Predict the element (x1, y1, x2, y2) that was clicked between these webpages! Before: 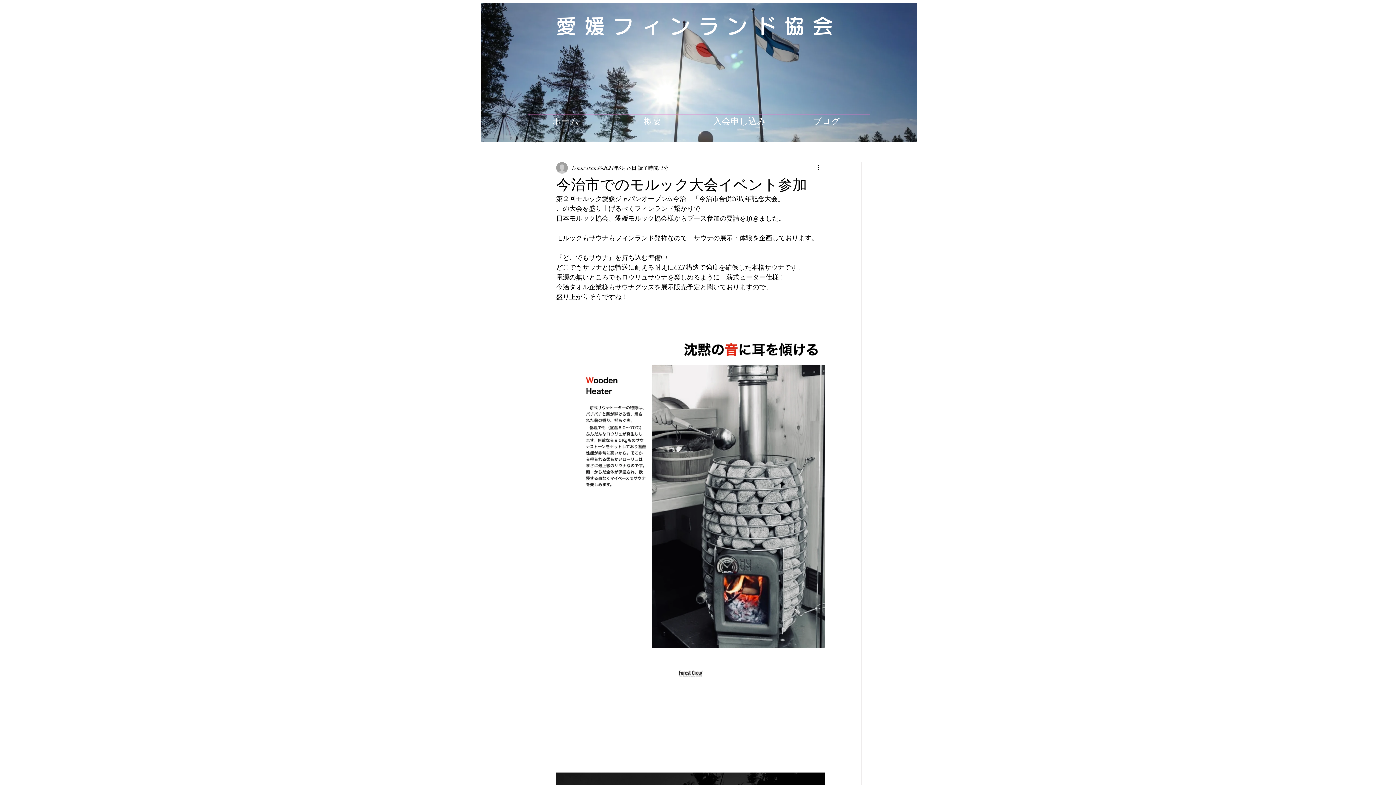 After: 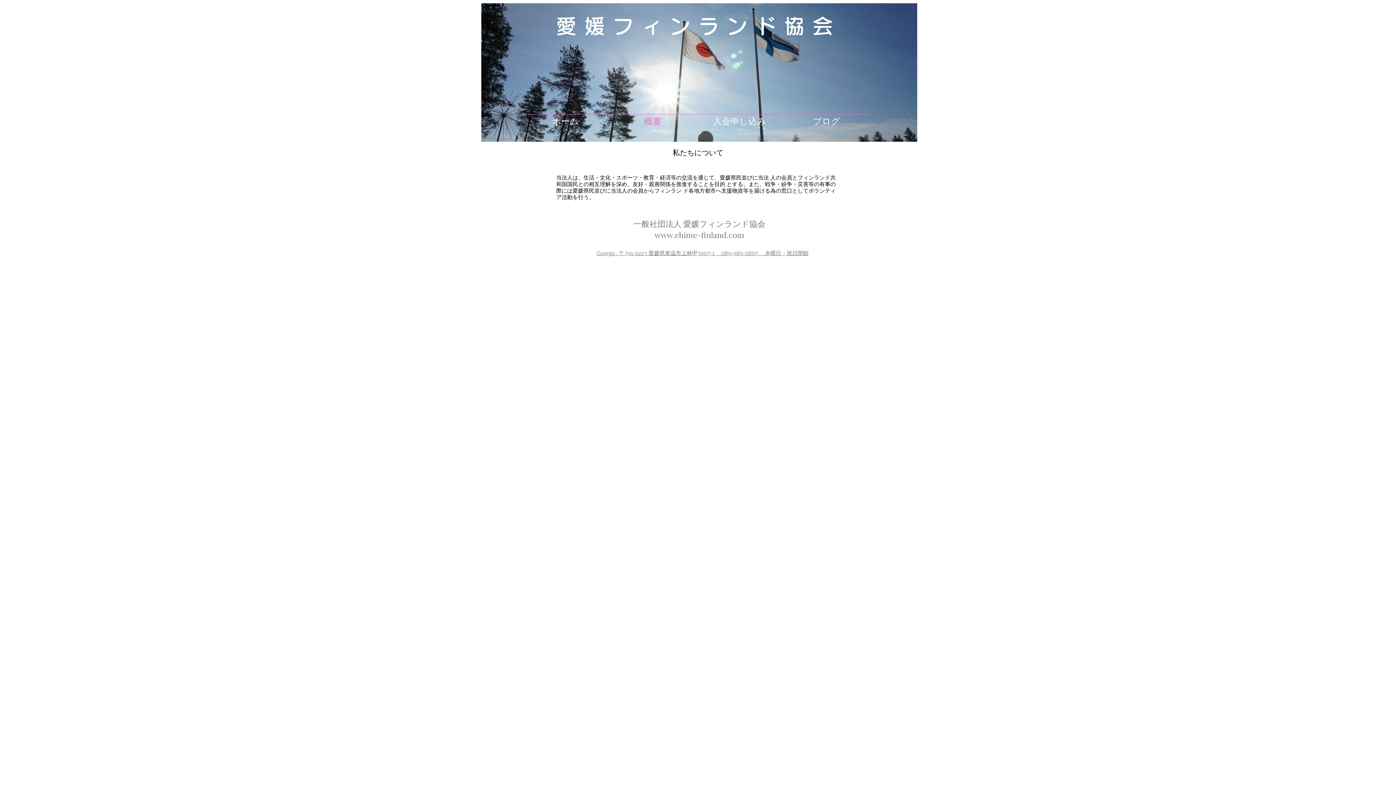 Action: bbox: (609, 109, 696, 132) label: 概要